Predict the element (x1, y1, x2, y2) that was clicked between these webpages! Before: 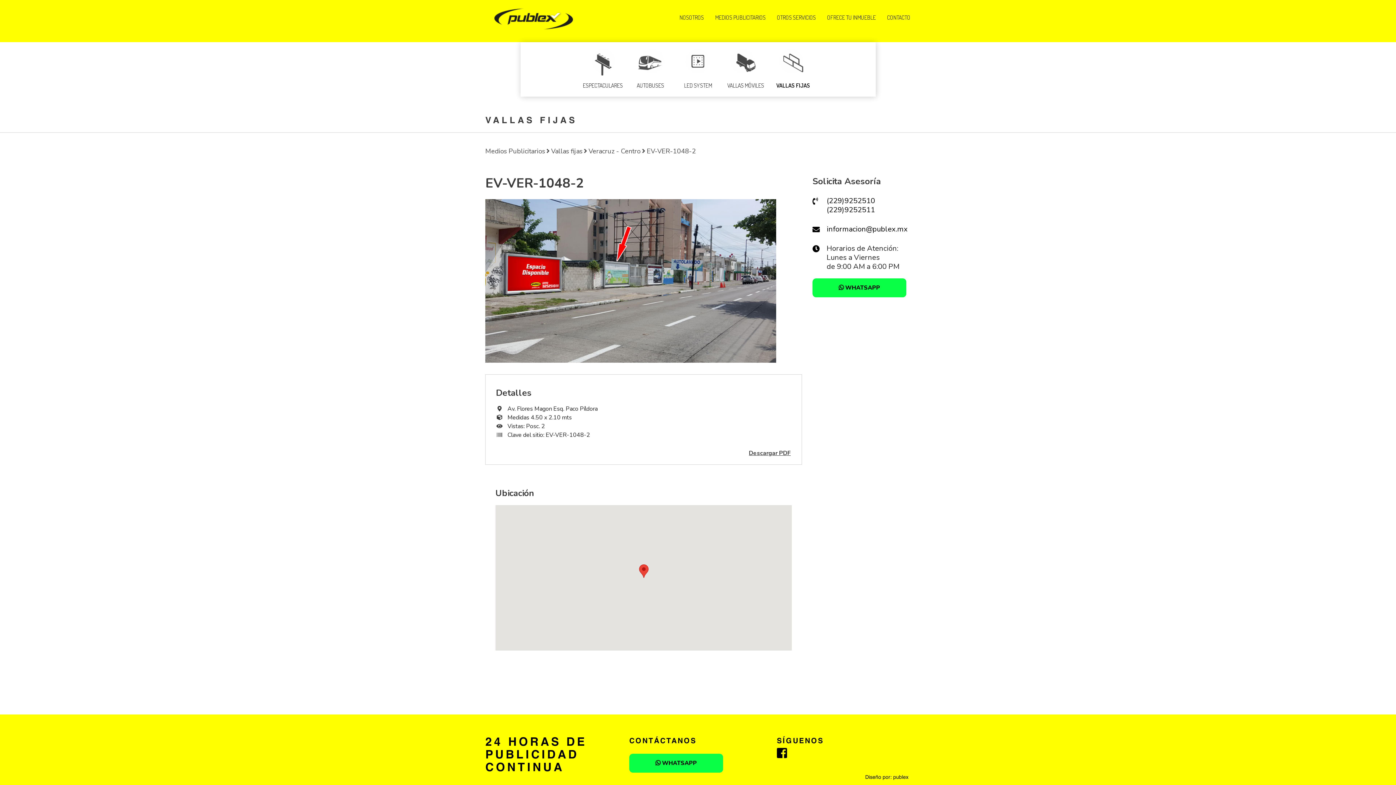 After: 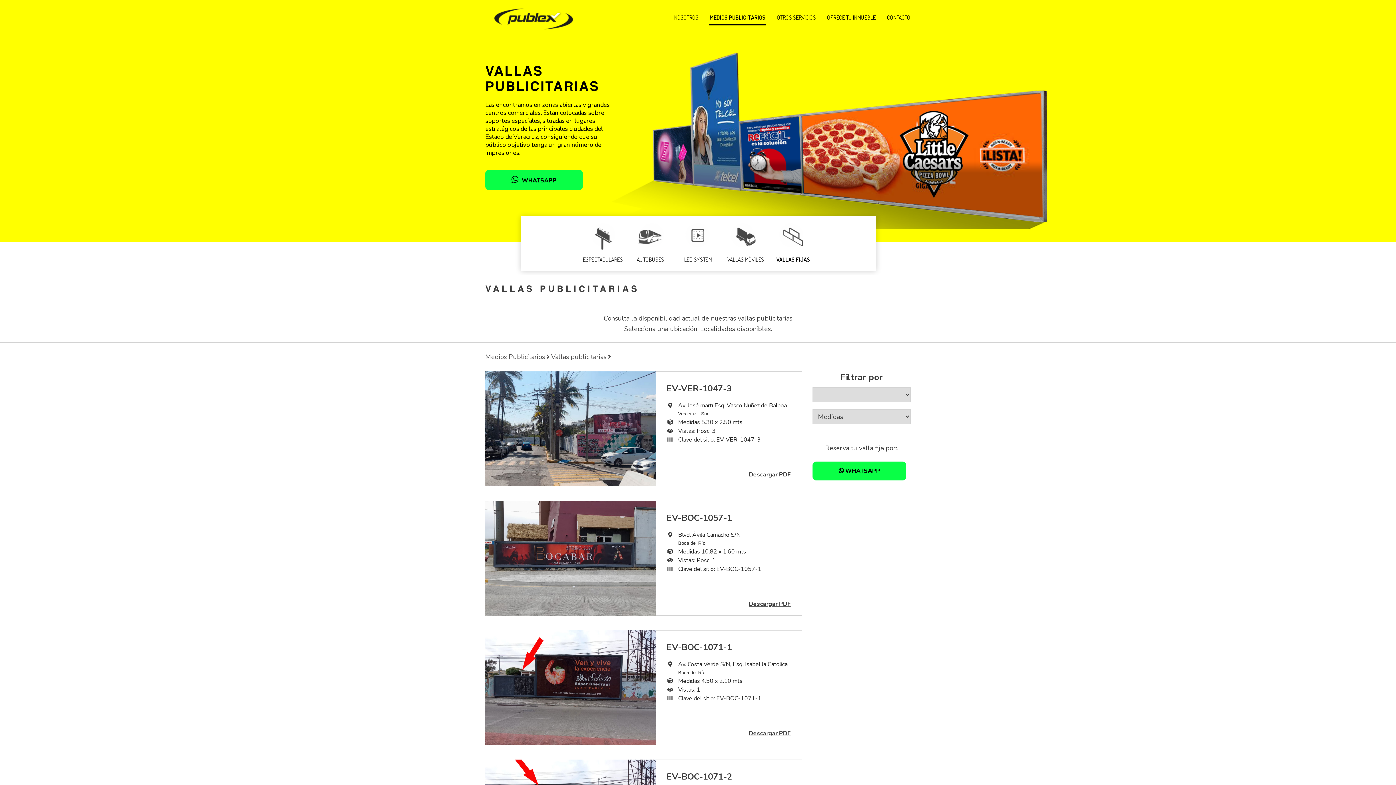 Action: label: Vallas fijas bbox: (551, 146, 582, 155)